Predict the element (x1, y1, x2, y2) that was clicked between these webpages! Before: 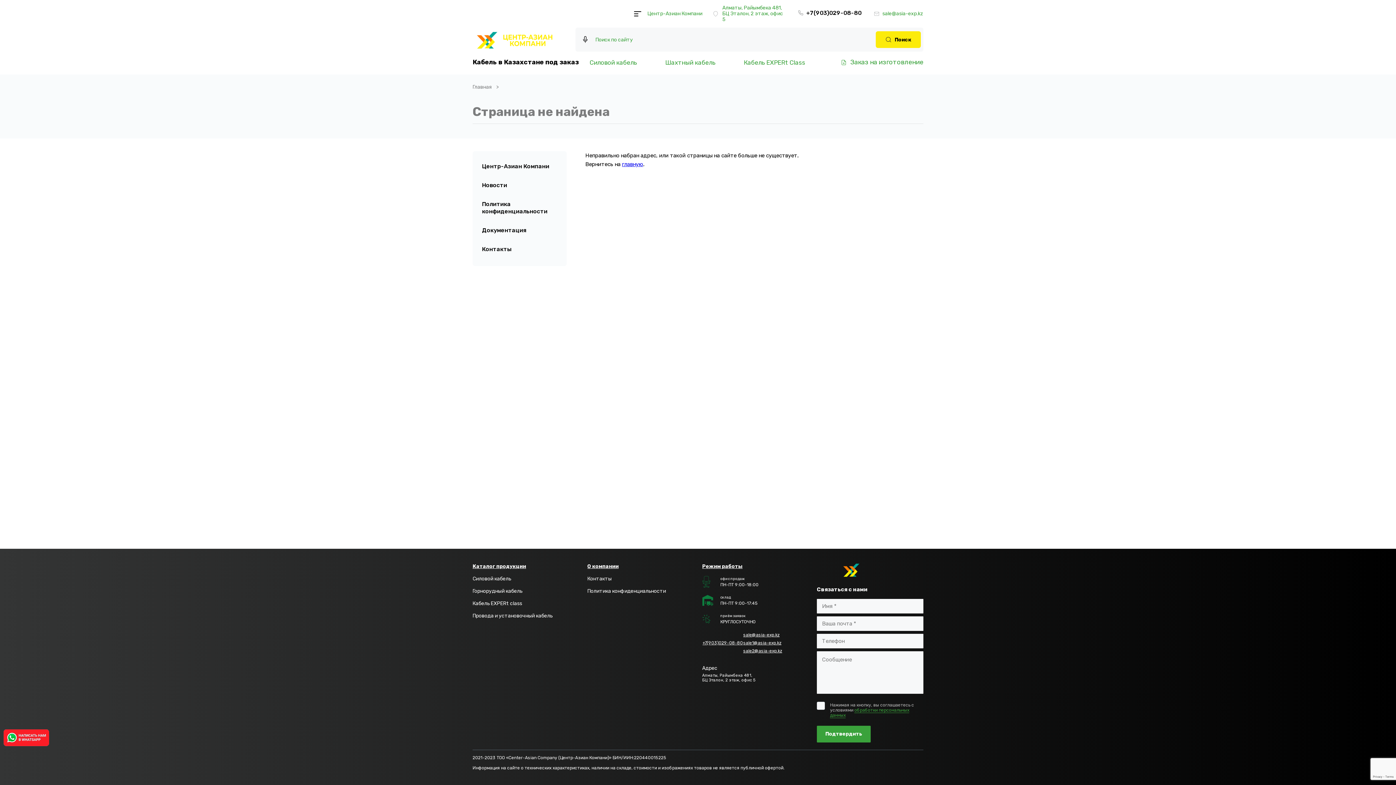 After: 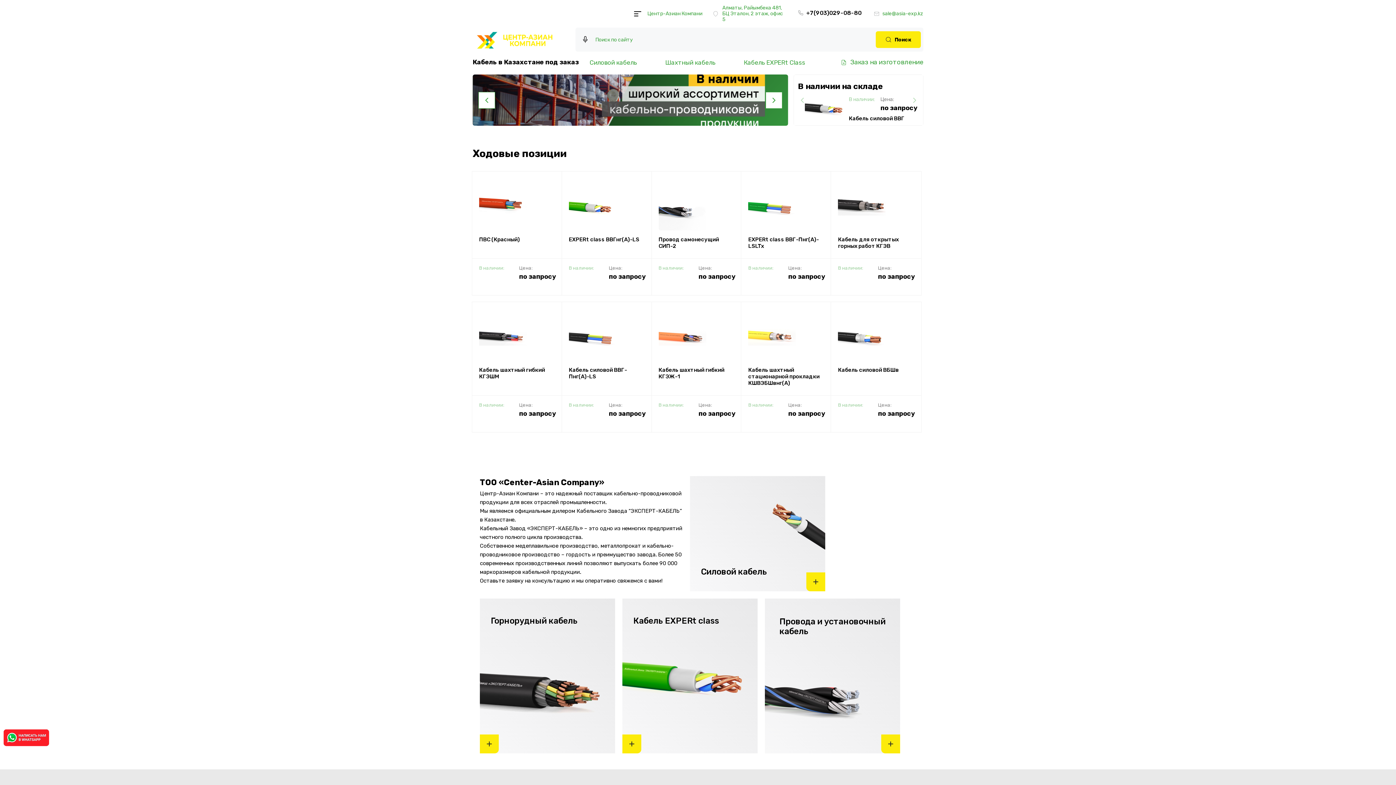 Action: bbox: (472, 84, 491, 90) label: Главная